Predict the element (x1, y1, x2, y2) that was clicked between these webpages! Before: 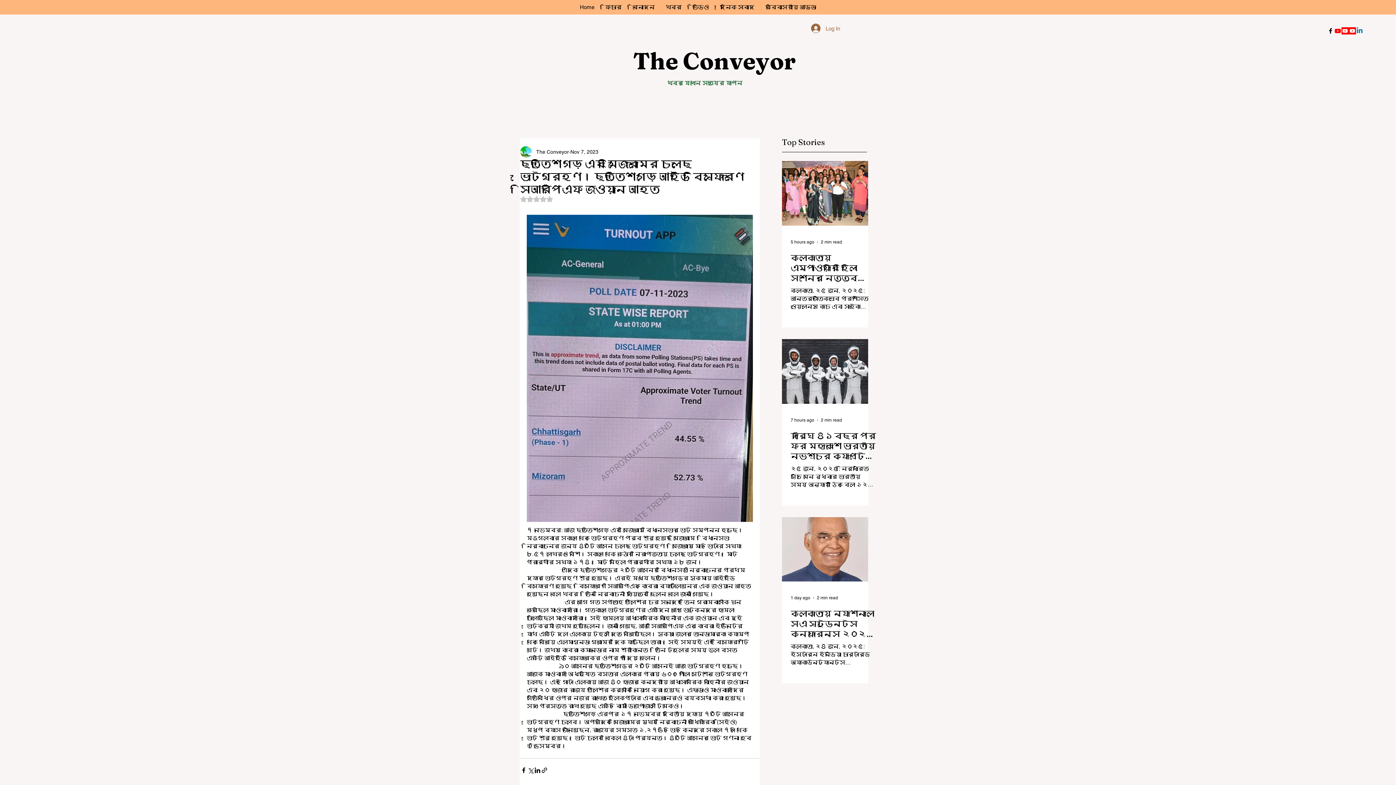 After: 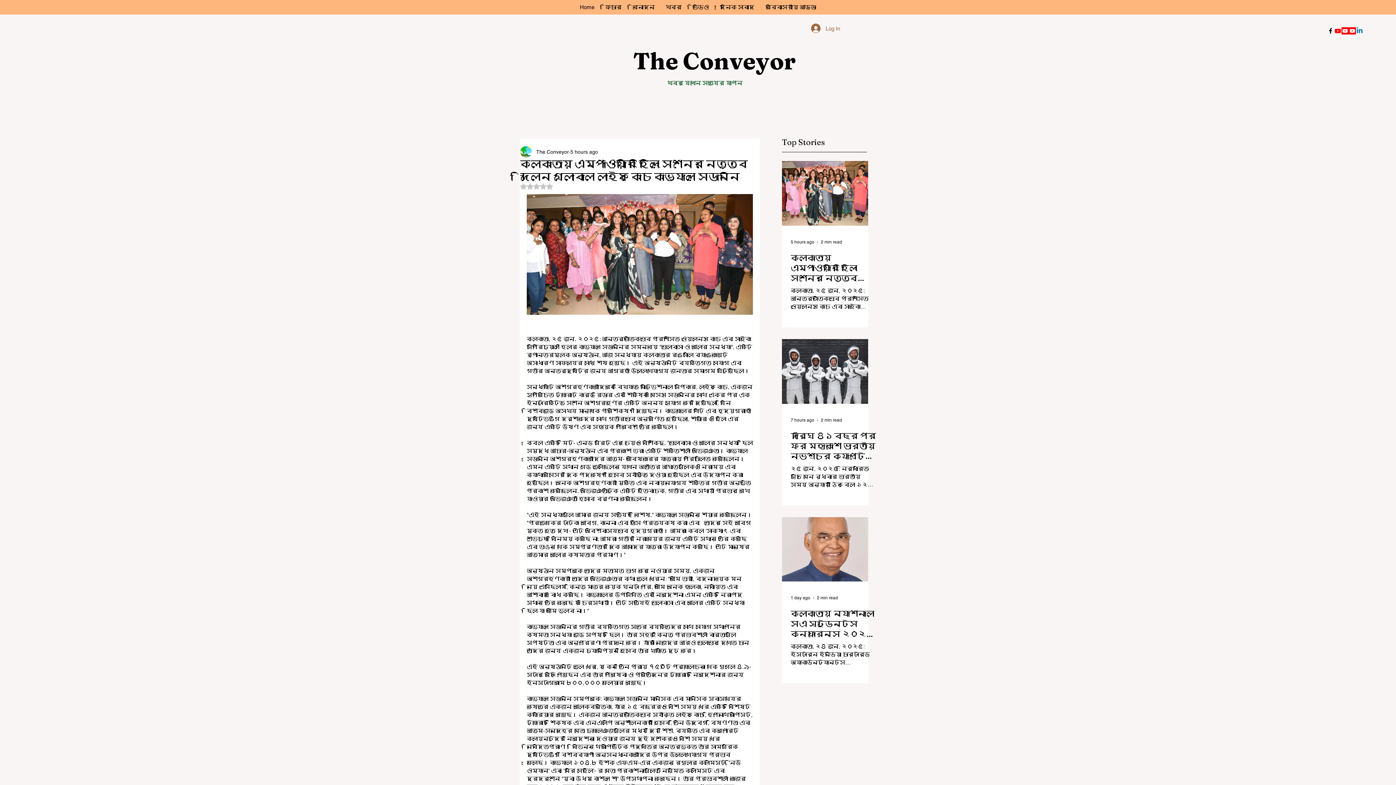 Action: label: কলকাতায় এম্পাওয়ারিং হিলিং সেশনের নেতৃত্ব দিলেন গ্লোবাল লাইফ কোচ কাভ্যাল সেডান্নি bbox: (790, 252, 877, 283)